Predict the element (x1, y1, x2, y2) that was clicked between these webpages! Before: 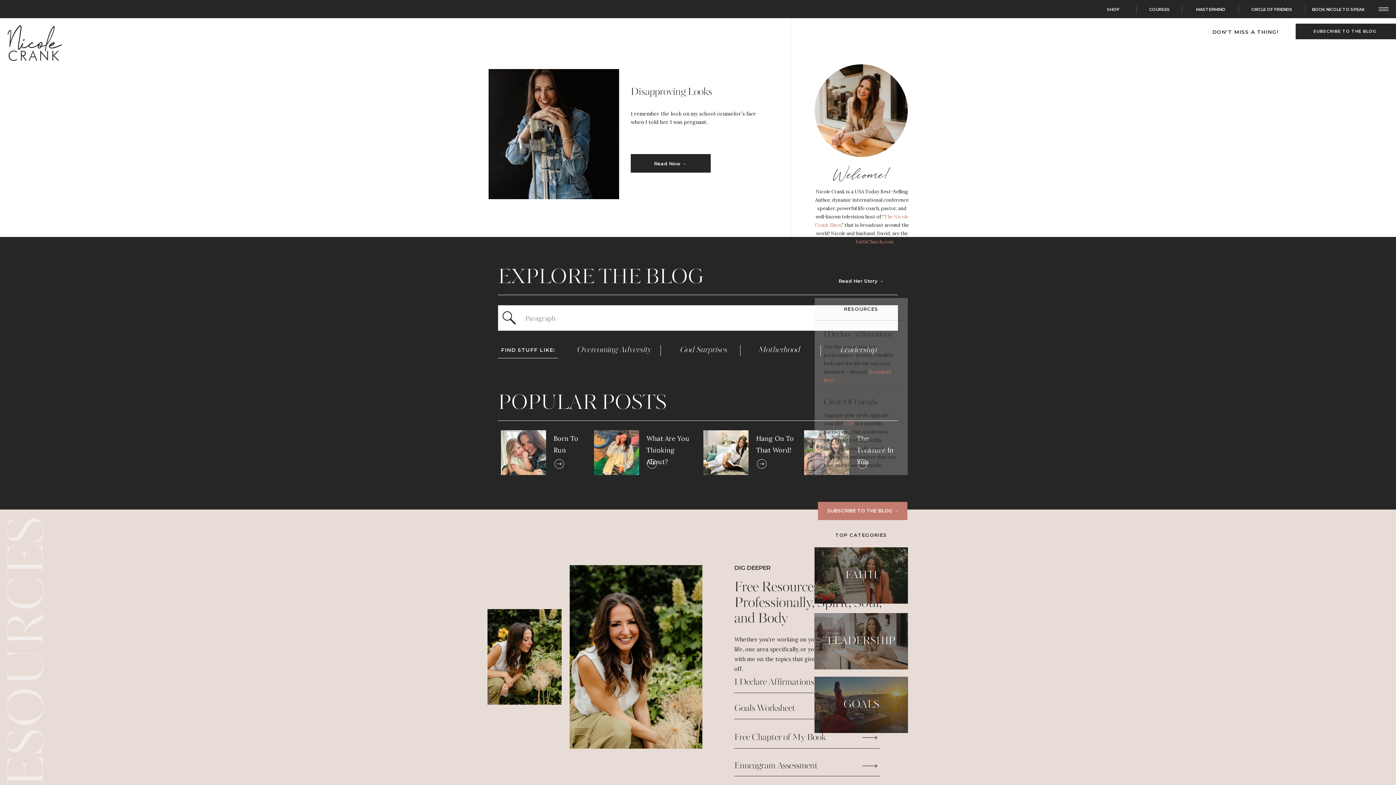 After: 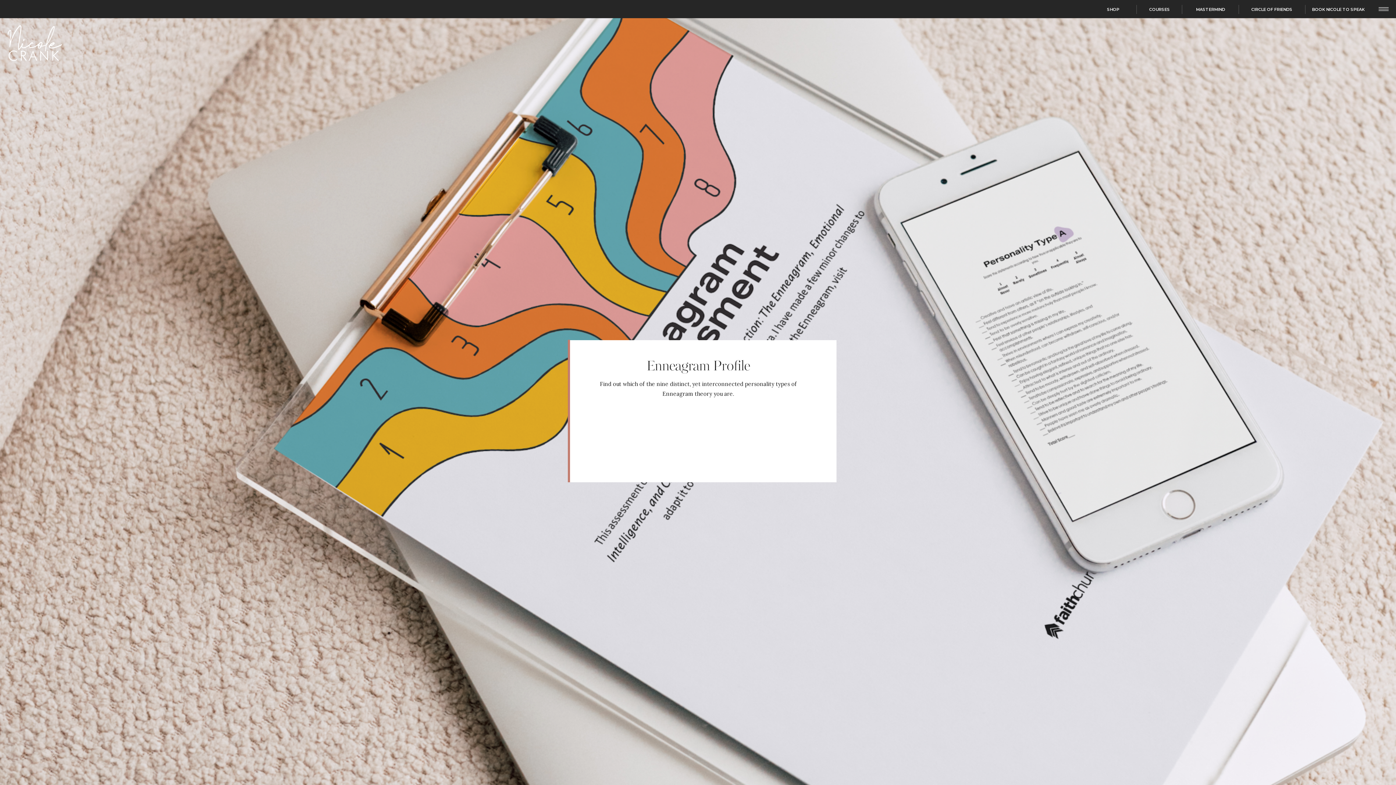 Action: bbox: (734, 761, 867, 771) label: Enneagram Assessment